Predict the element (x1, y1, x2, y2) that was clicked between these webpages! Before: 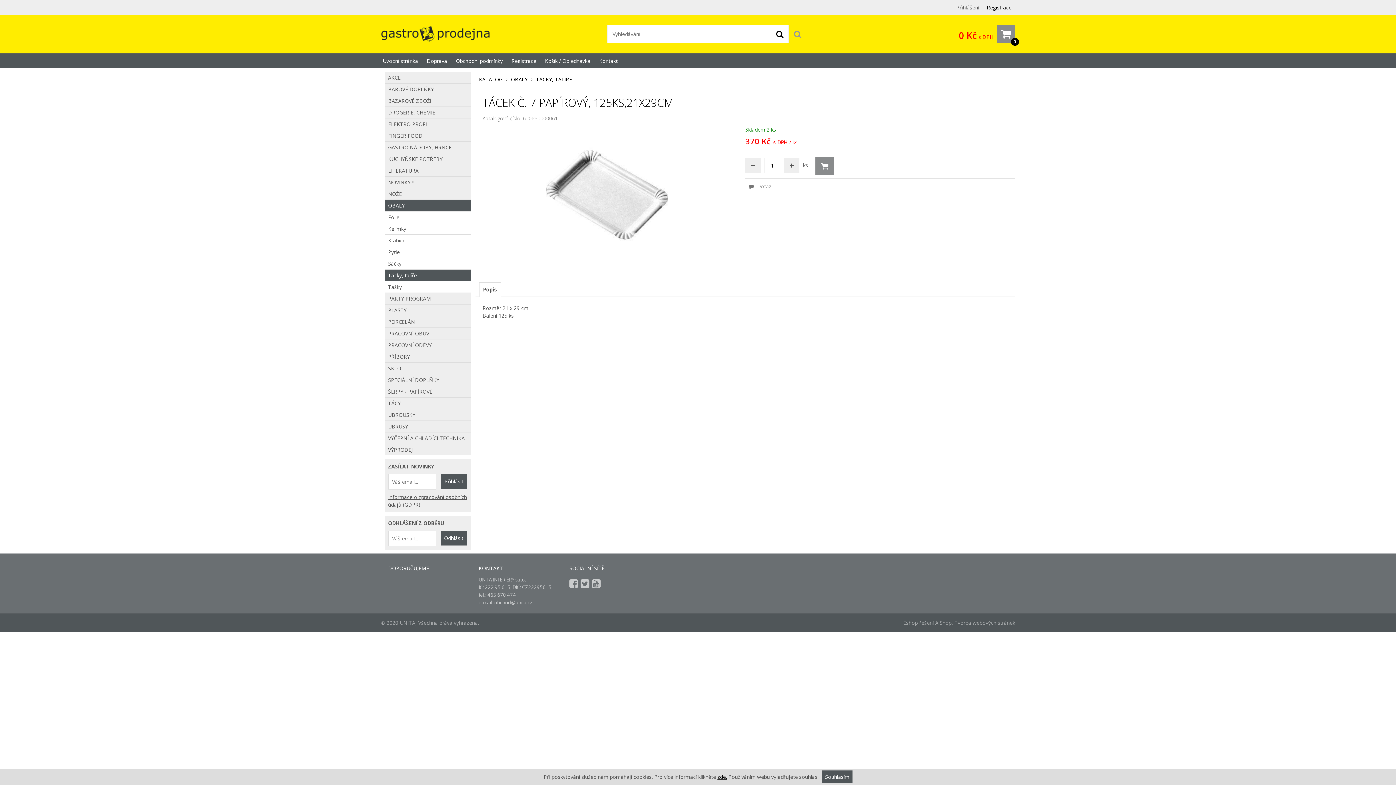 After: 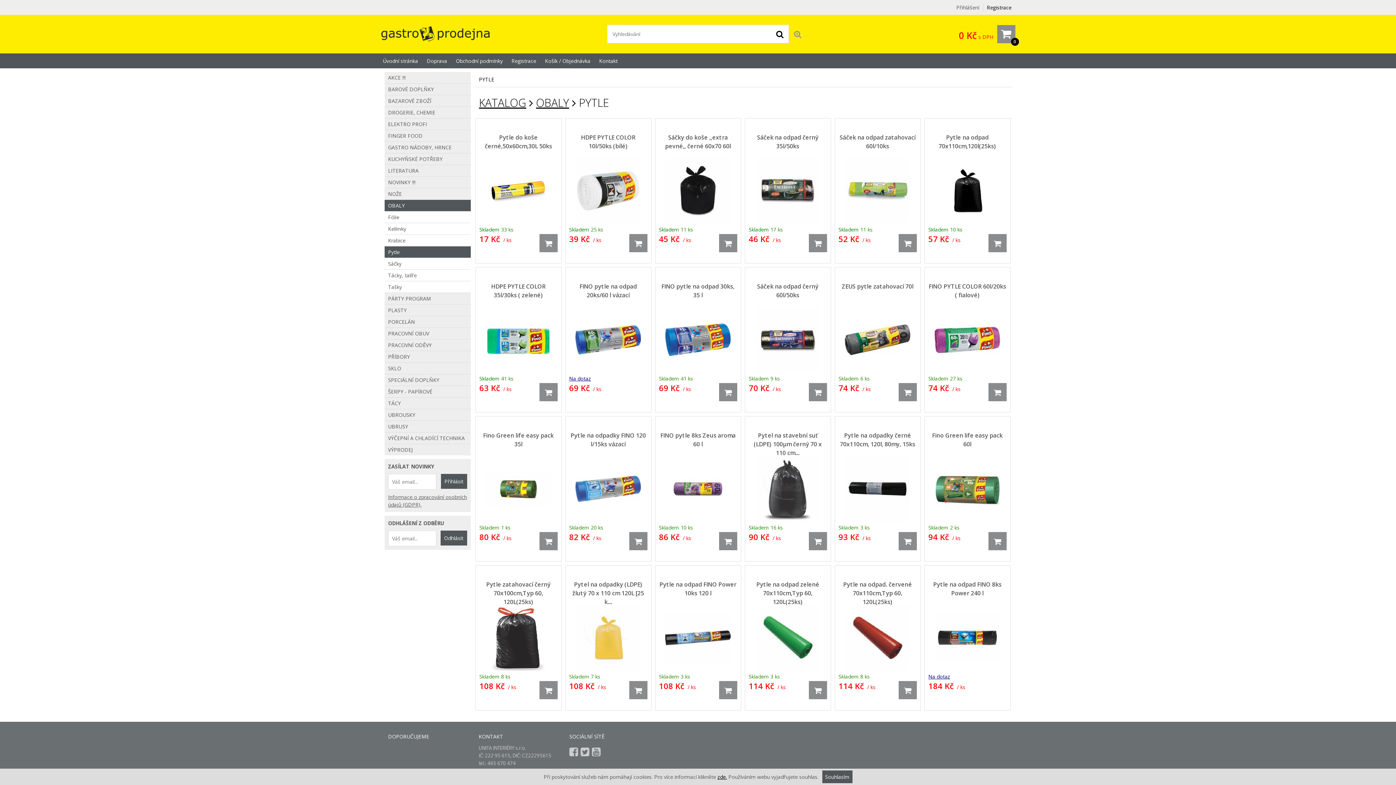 Action: label: Pytle bbox: (384, 246, 470, 258)